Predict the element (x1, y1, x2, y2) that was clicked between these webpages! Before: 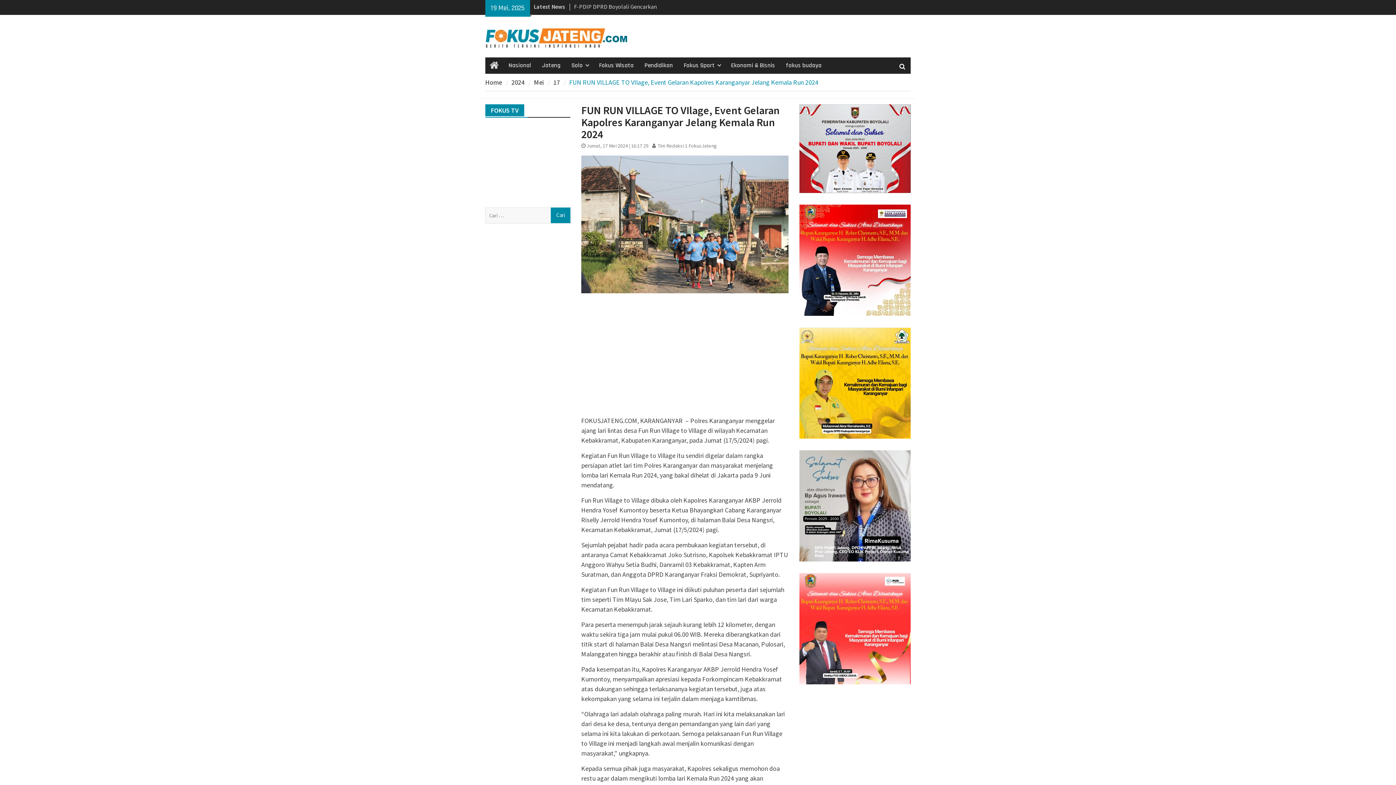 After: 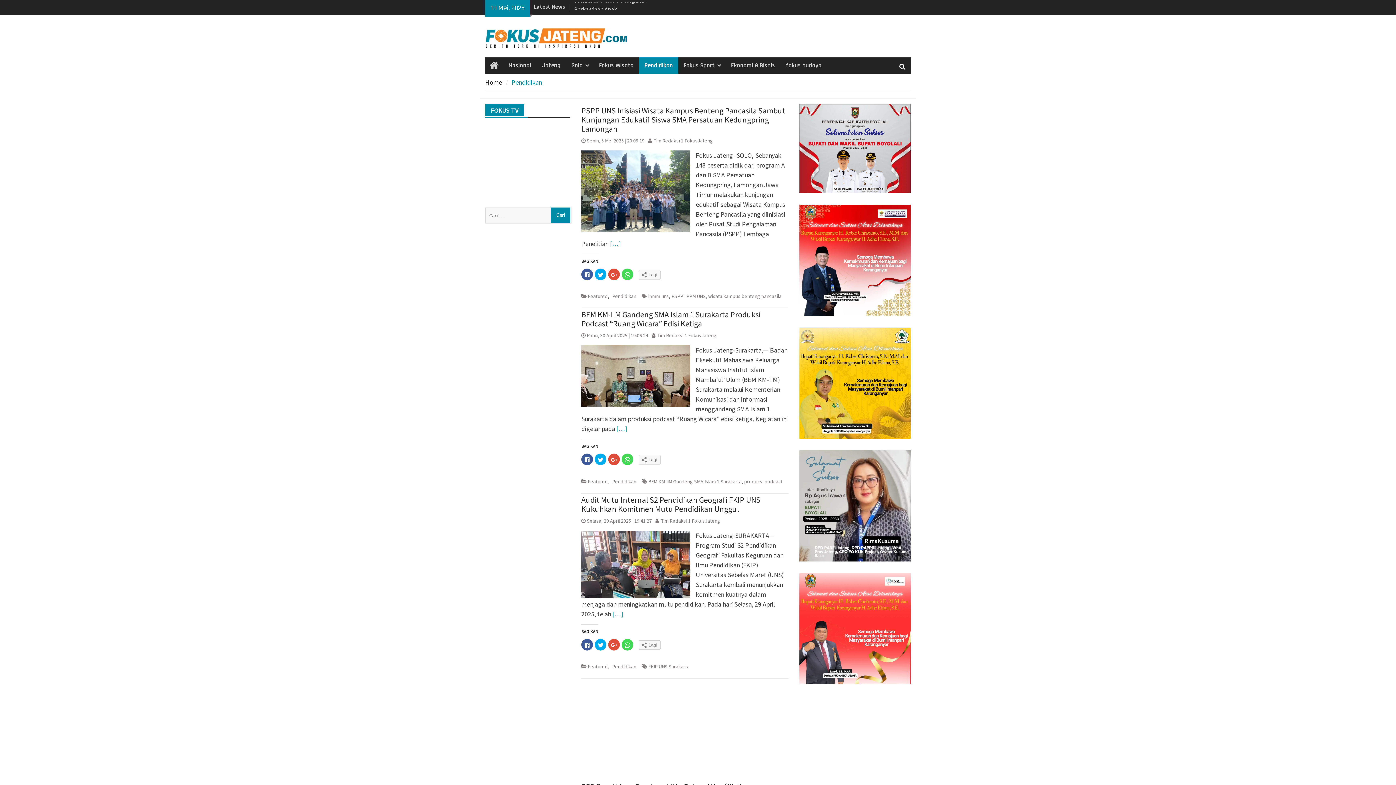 Action: bbox: (639, 57, 678, 73) label: Pendidikan